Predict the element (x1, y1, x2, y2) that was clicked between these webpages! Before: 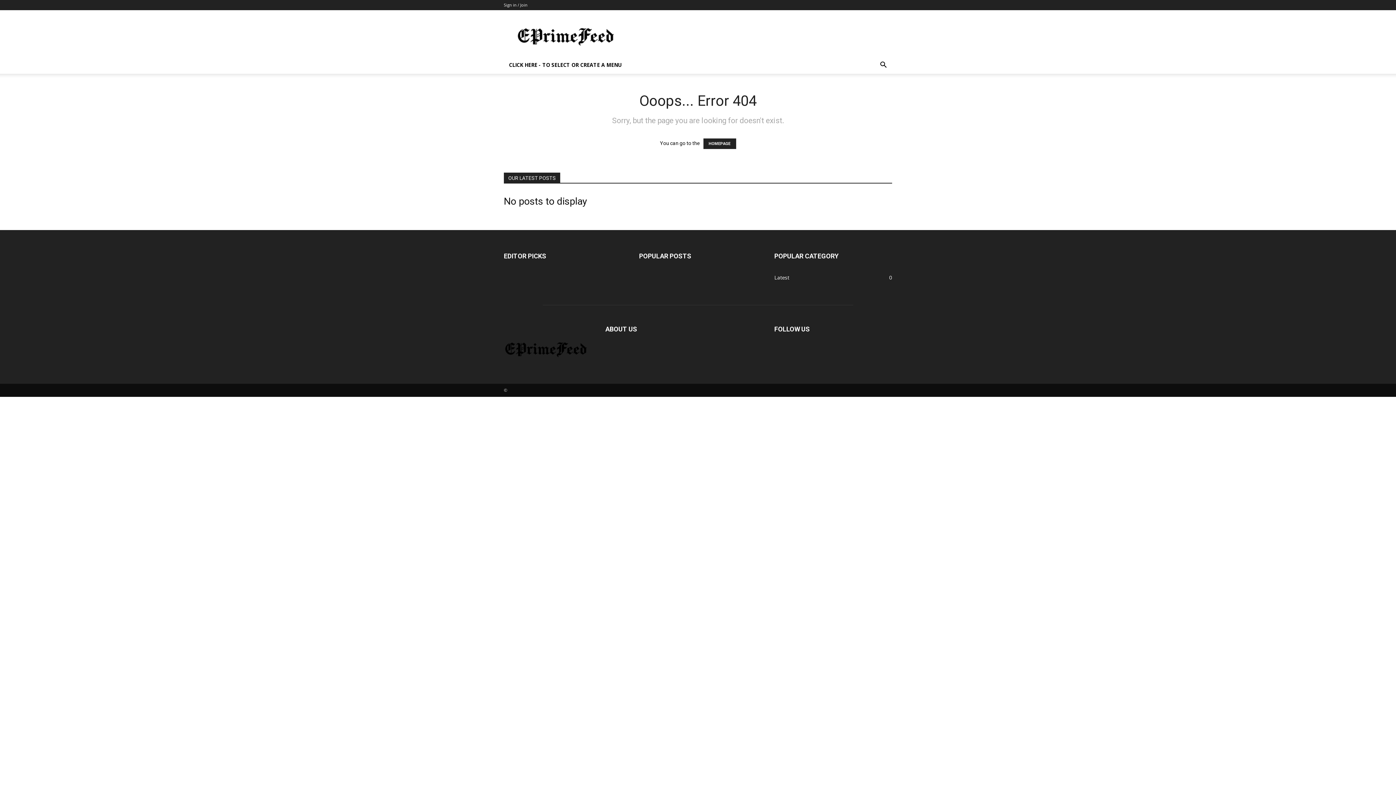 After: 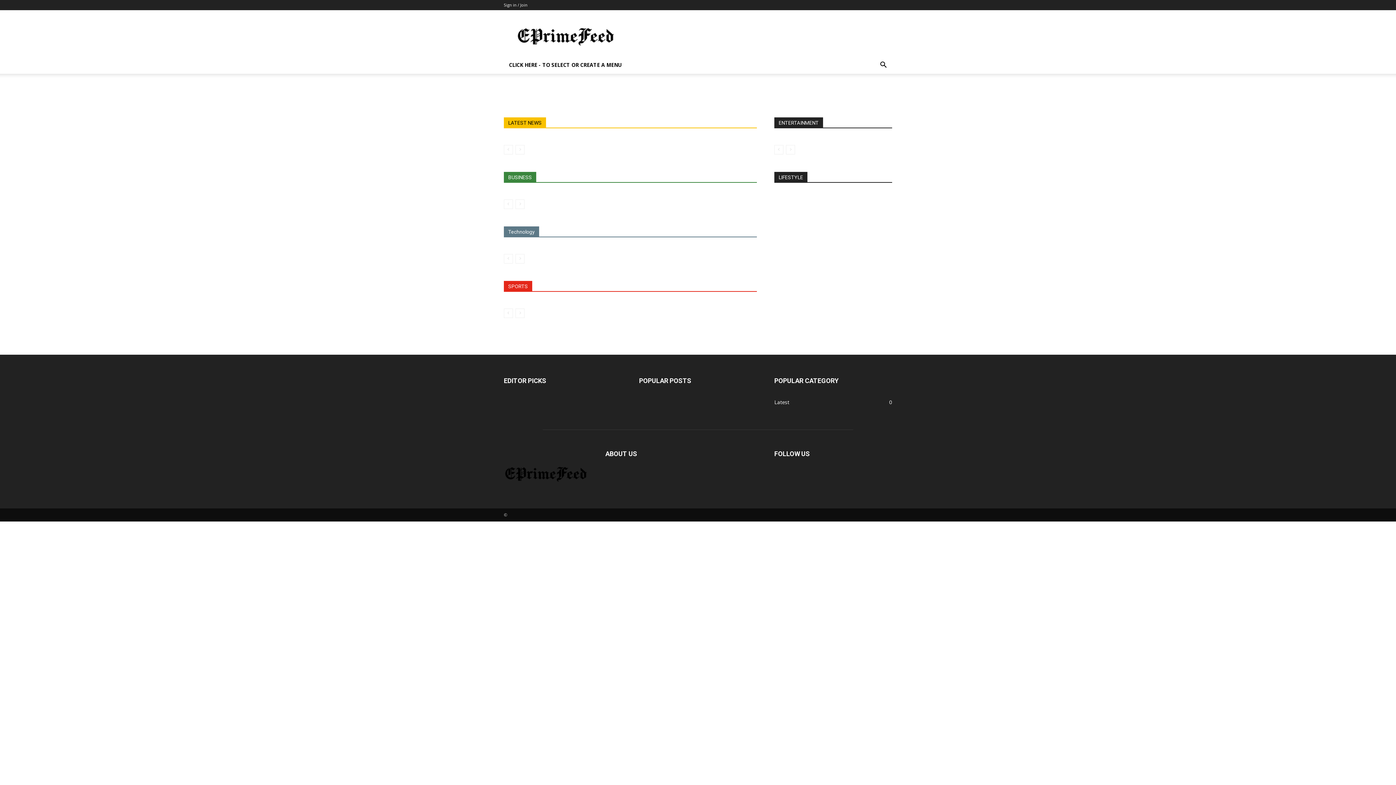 Action: bbox: (504, 359, 588, 364)